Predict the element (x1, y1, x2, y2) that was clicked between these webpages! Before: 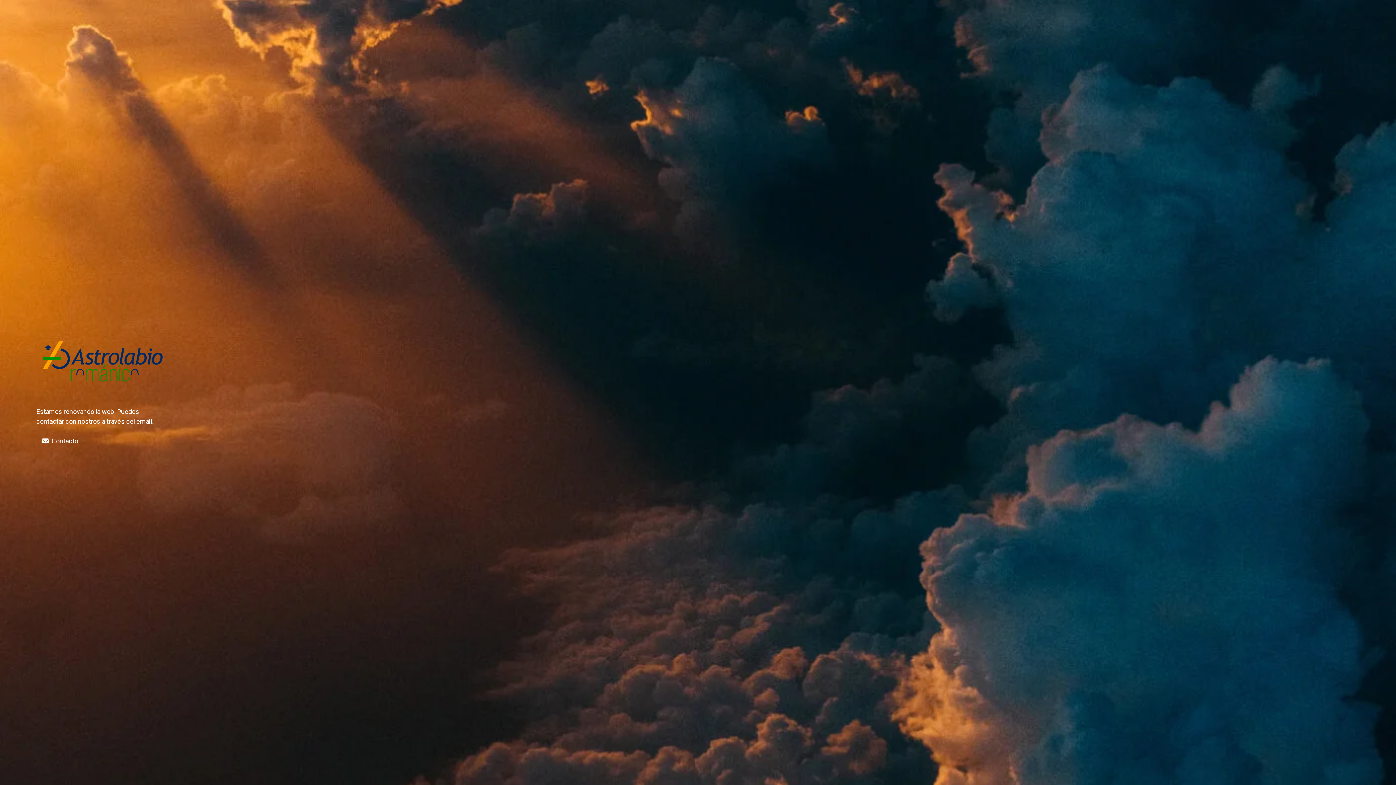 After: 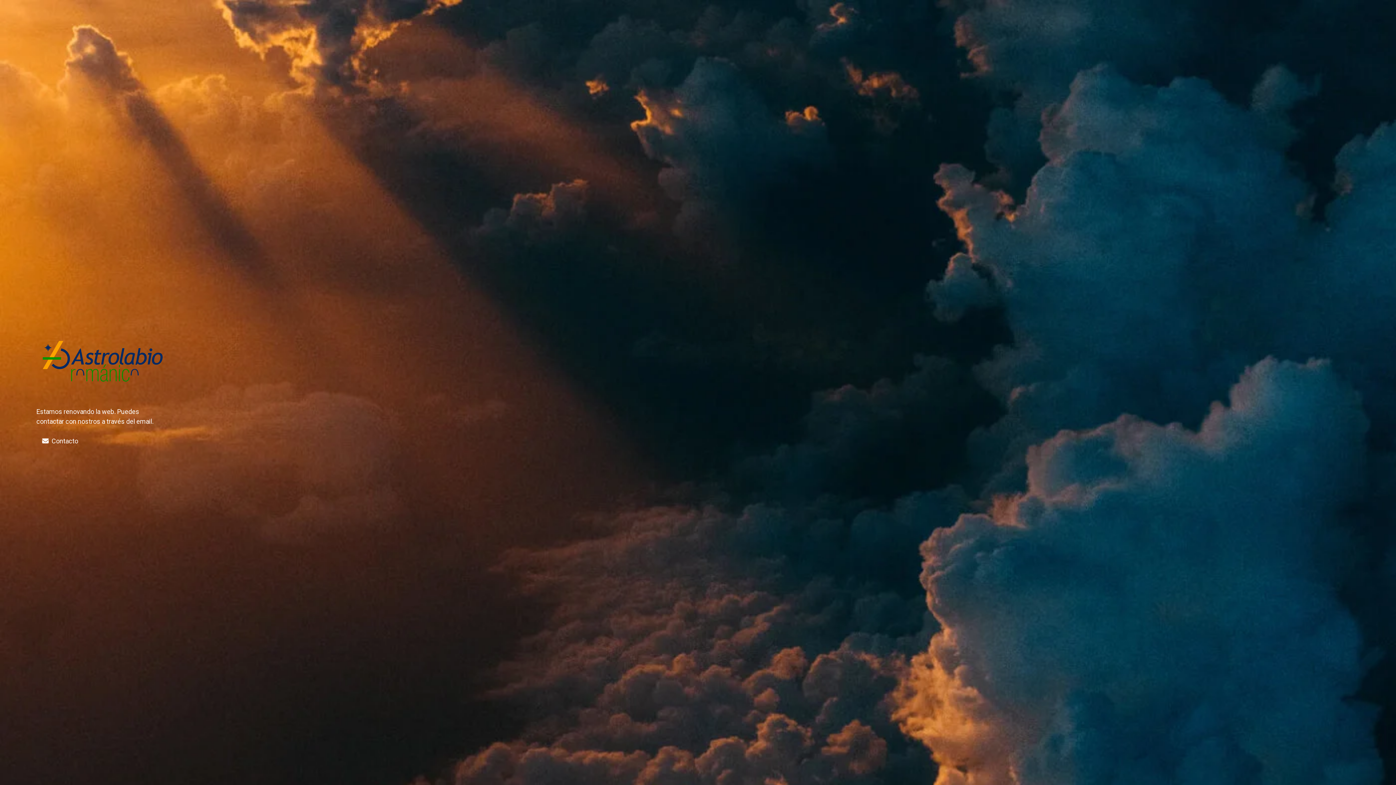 Action: label: Contacto bbox: (36, 433, 84, 448)